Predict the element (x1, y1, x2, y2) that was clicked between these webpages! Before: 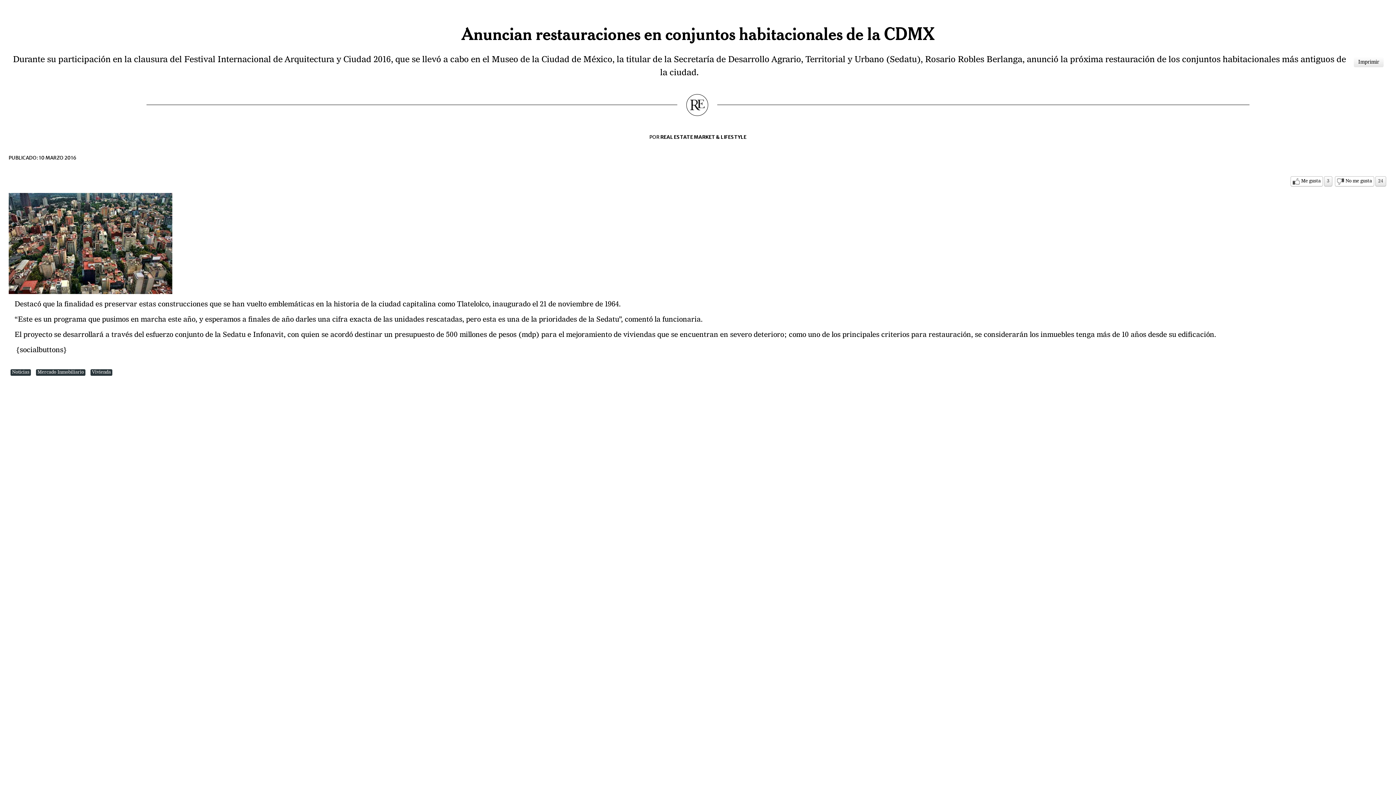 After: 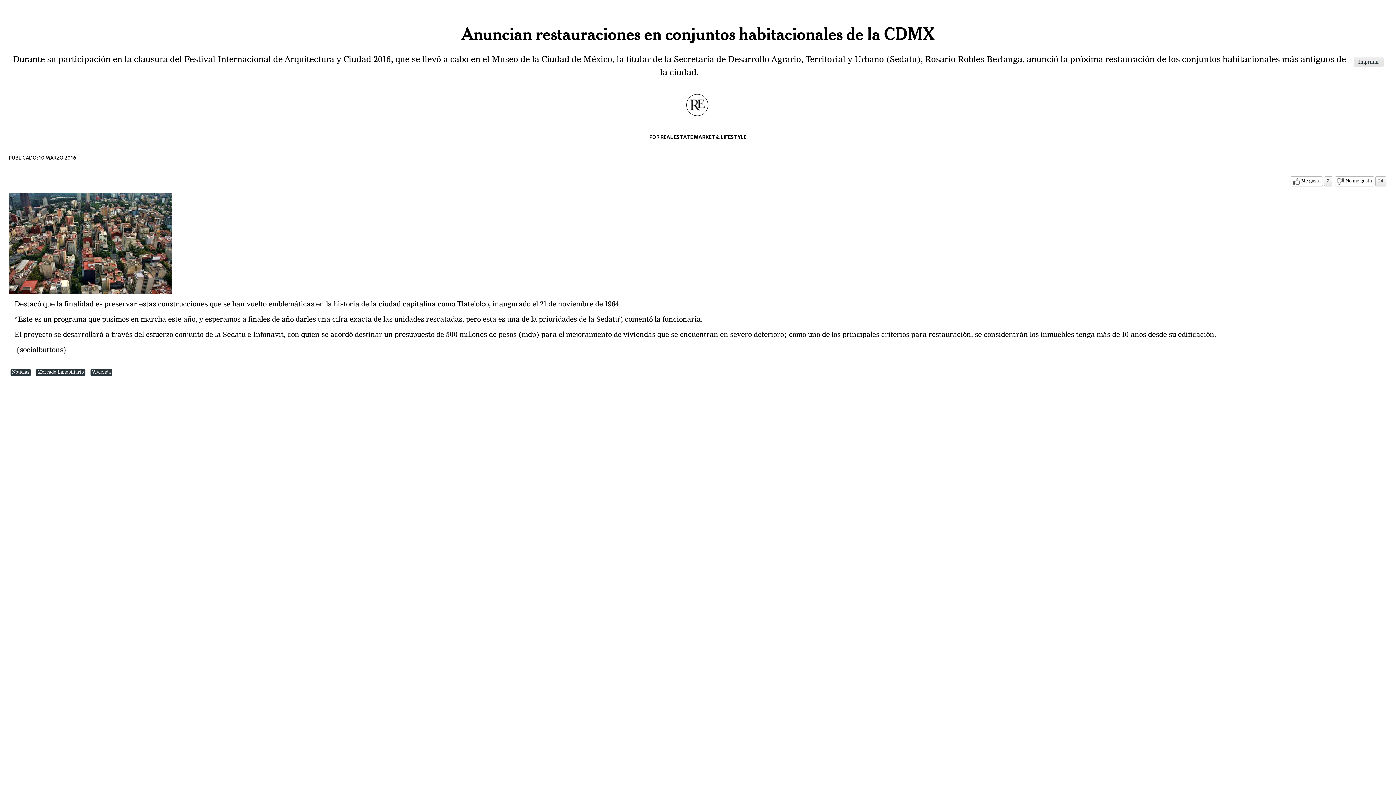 Action: bbox: (1358, 59, 1379, 64) label: Imprimir